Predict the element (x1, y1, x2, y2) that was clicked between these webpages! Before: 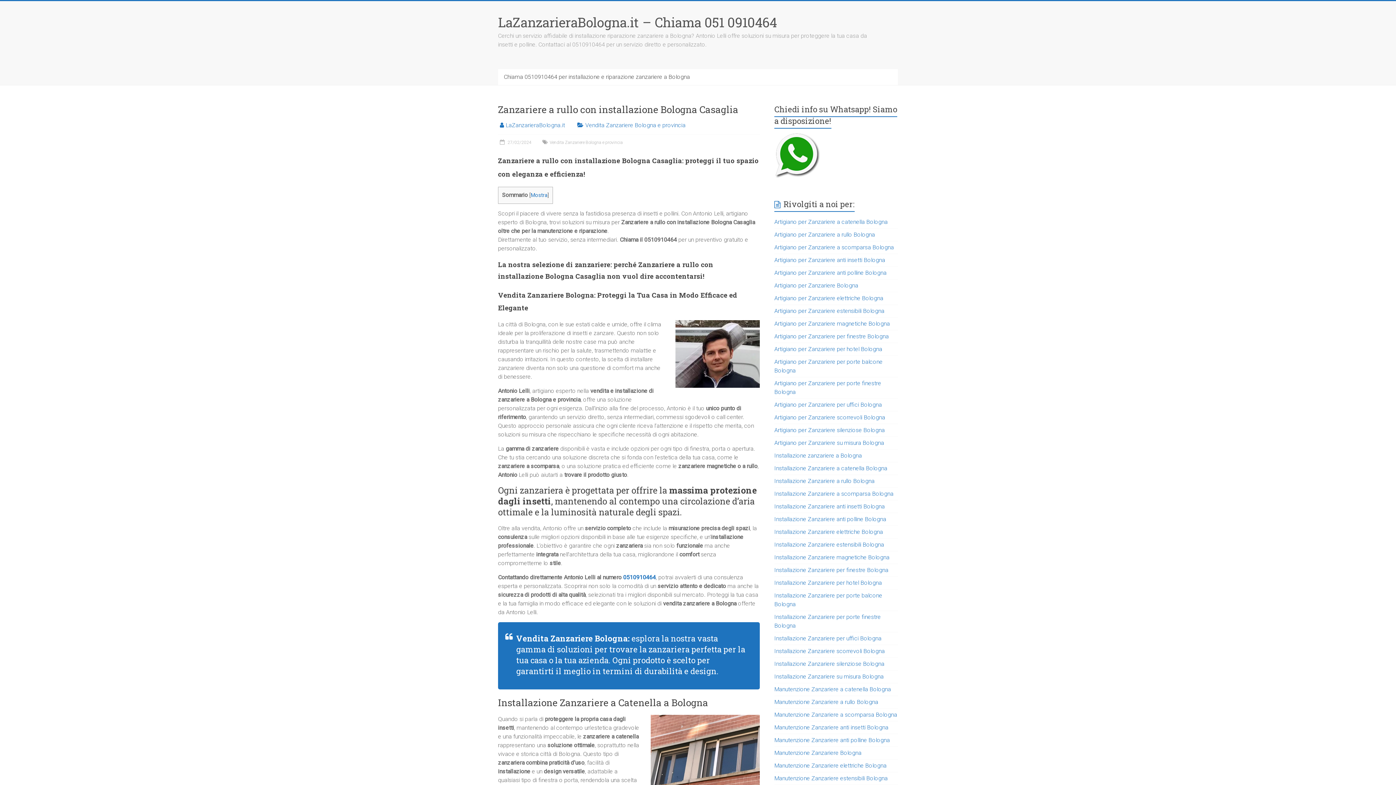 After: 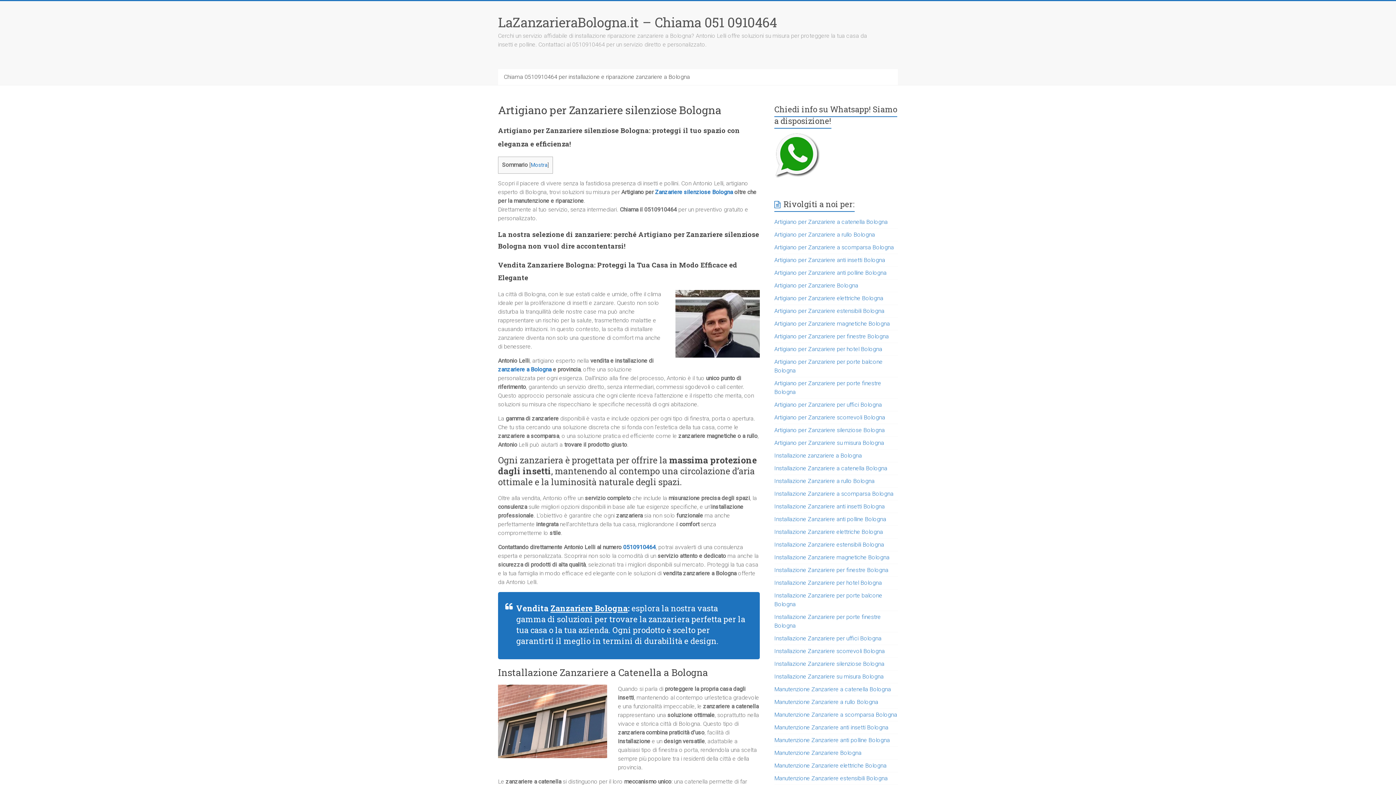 Action: label: Artigiano per Zanzariere silenziose Bologna bbox: (774, 426, 885, 433)